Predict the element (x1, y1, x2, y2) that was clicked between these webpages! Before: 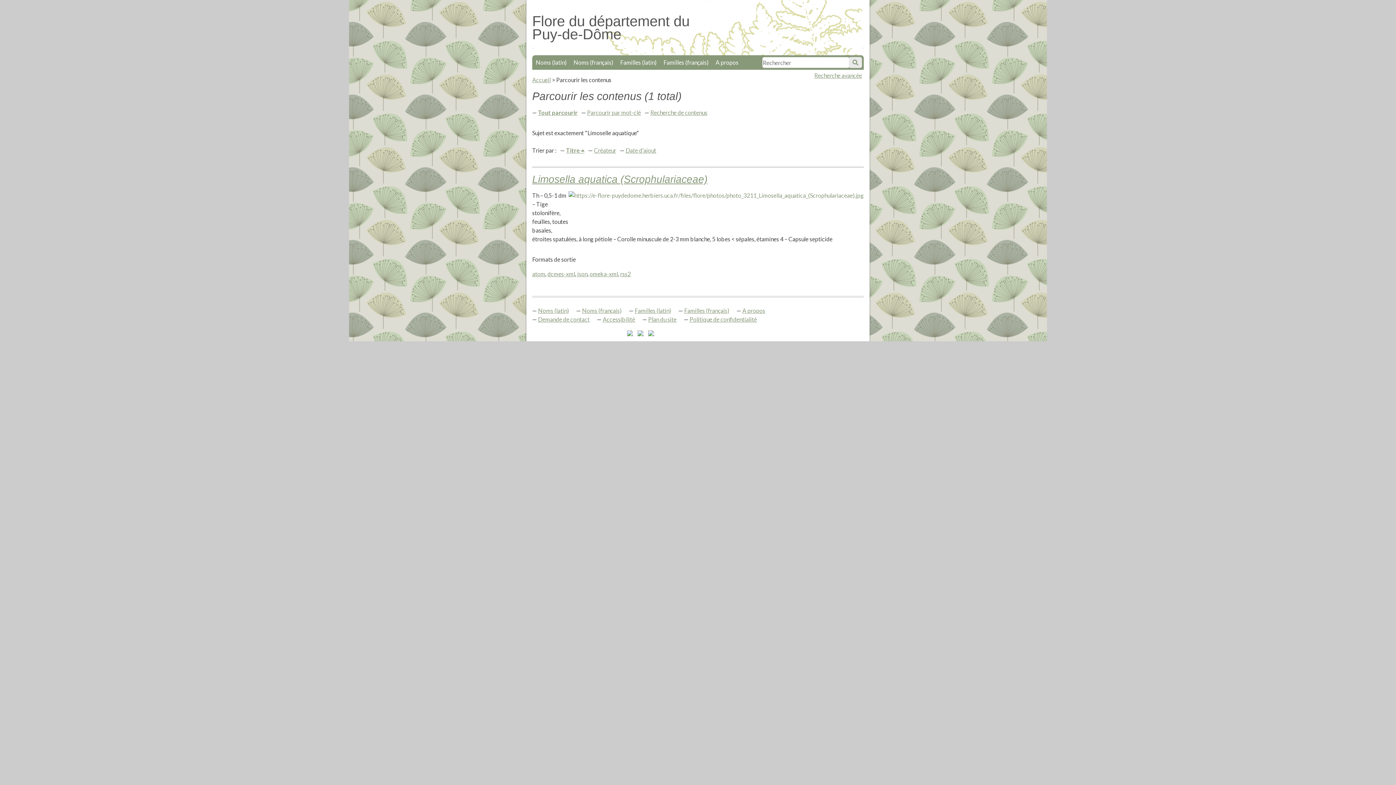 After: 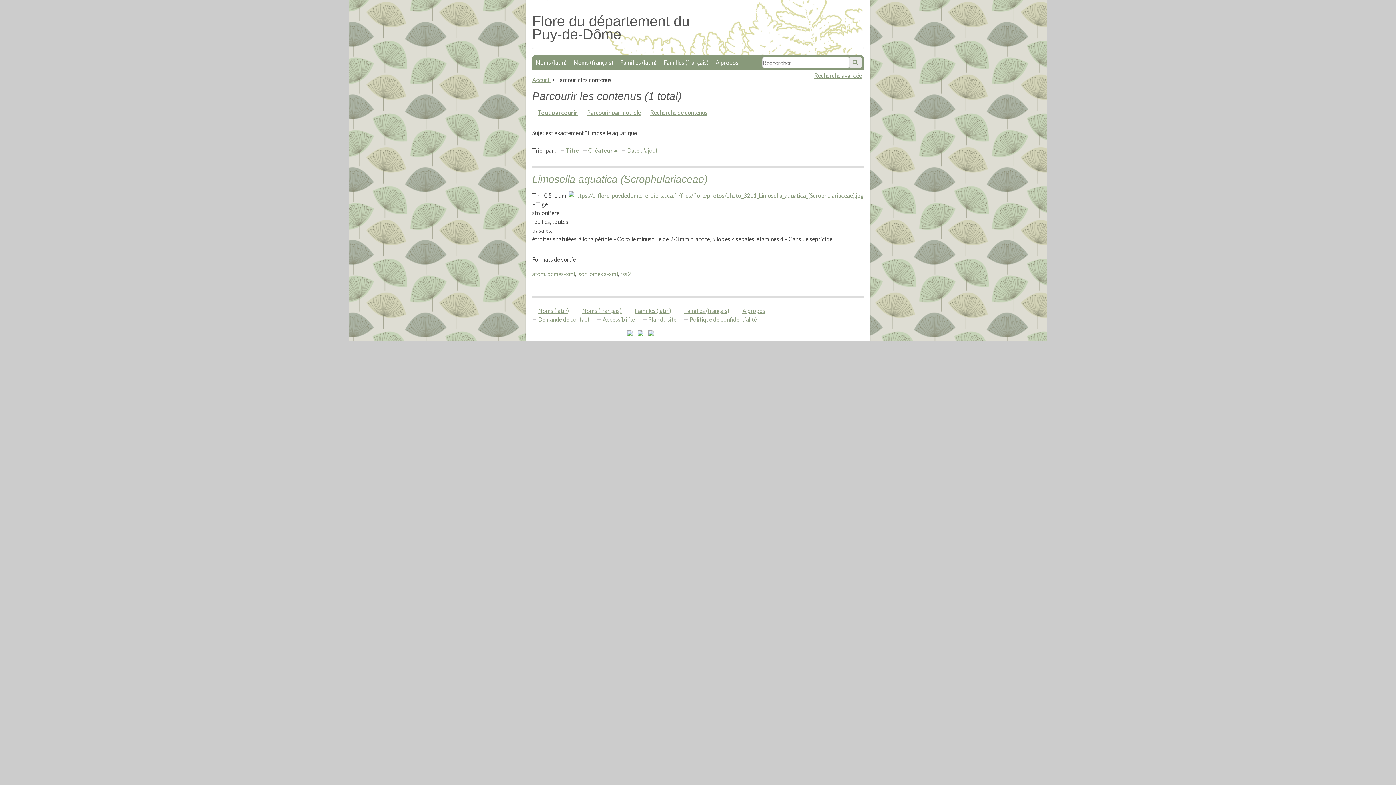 Action: label: Créateur bbox: (594, 146, 616, 153)